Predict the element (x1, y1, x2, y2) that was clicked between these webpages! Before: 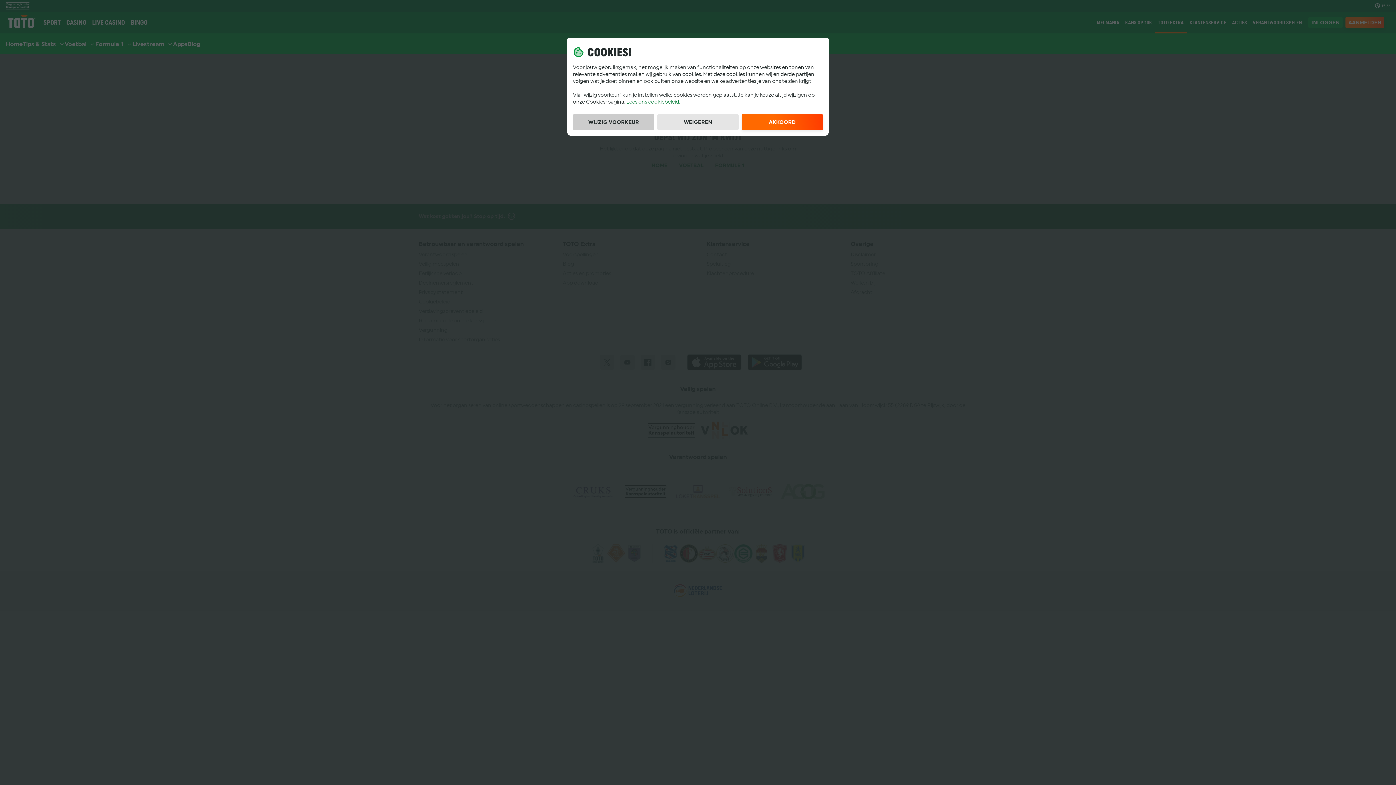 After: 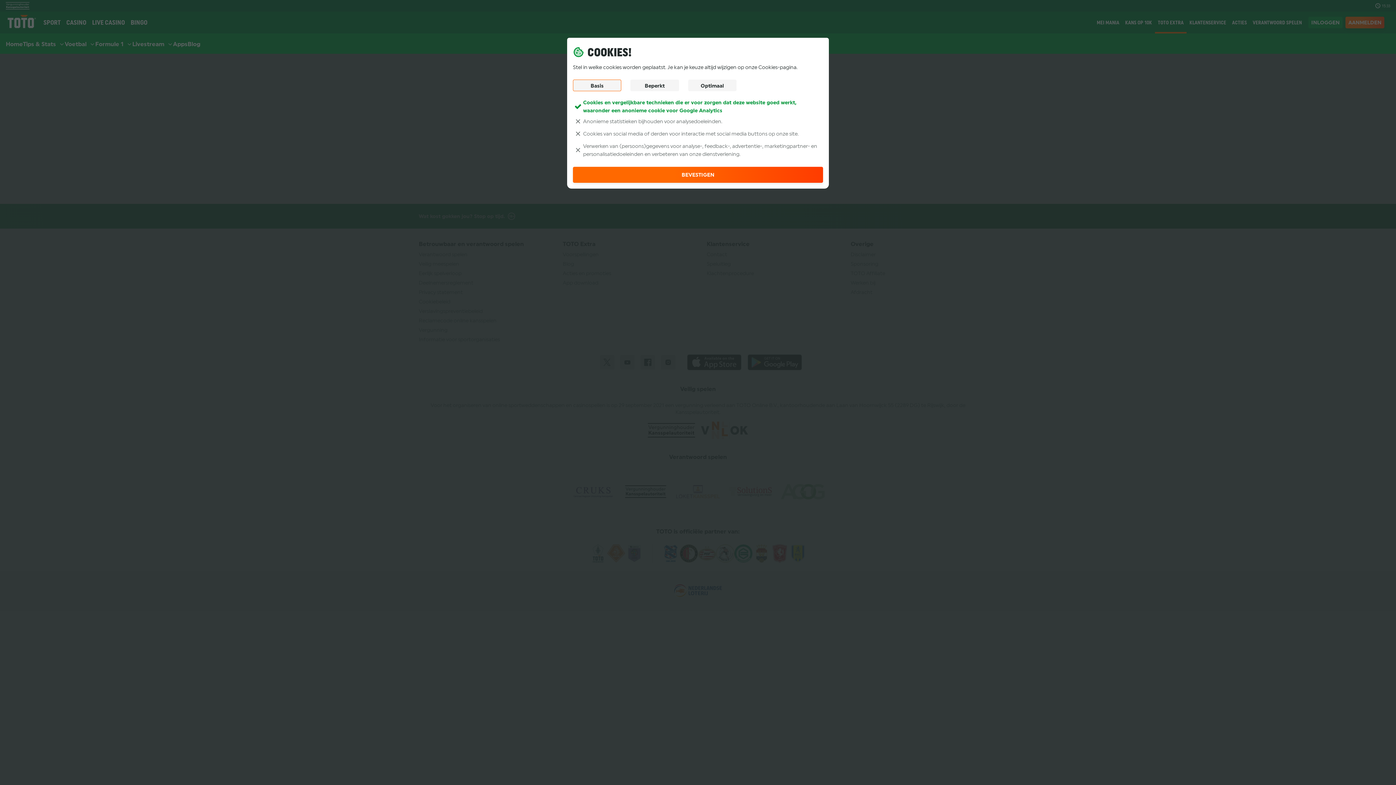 Action: bbox: (573, 114, 654, 130) label: WIJZIG VOORKEUR